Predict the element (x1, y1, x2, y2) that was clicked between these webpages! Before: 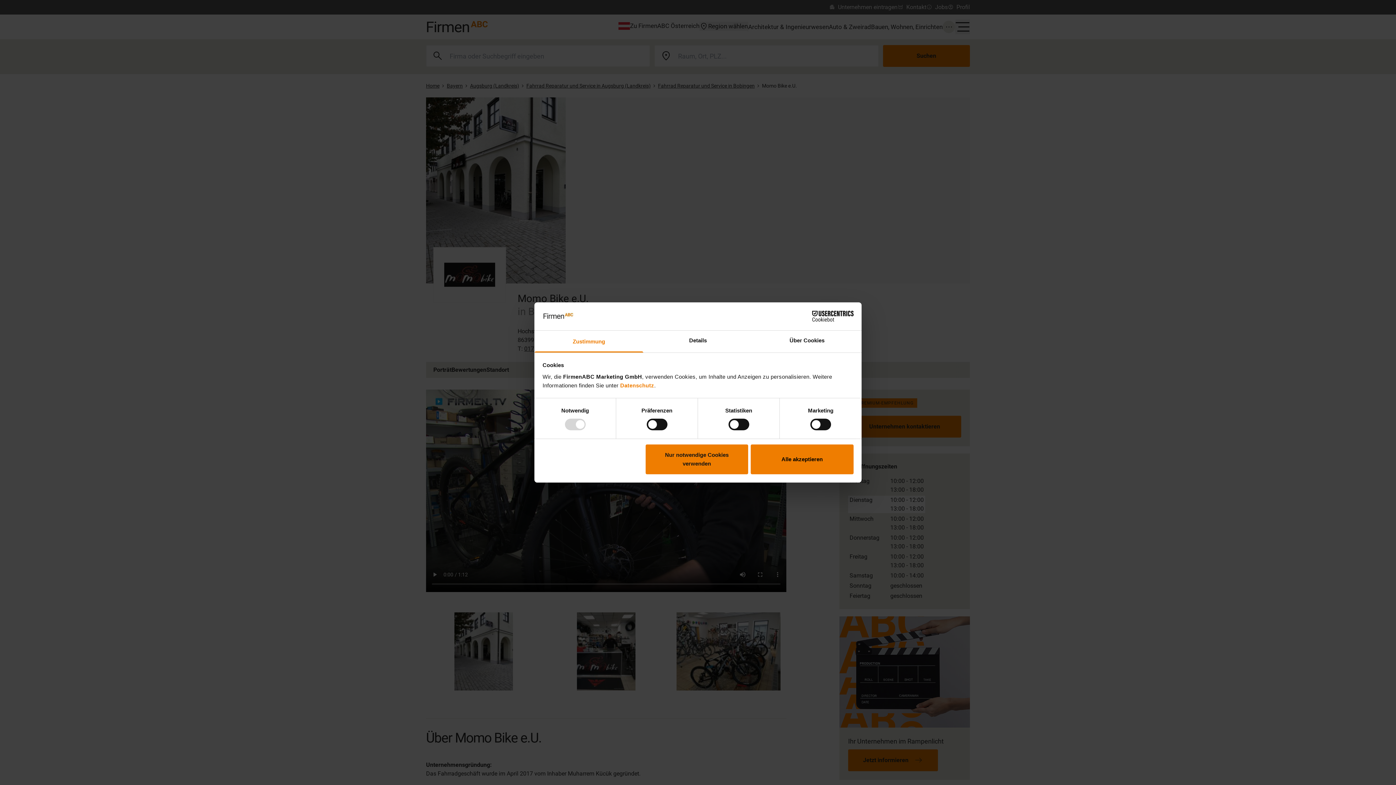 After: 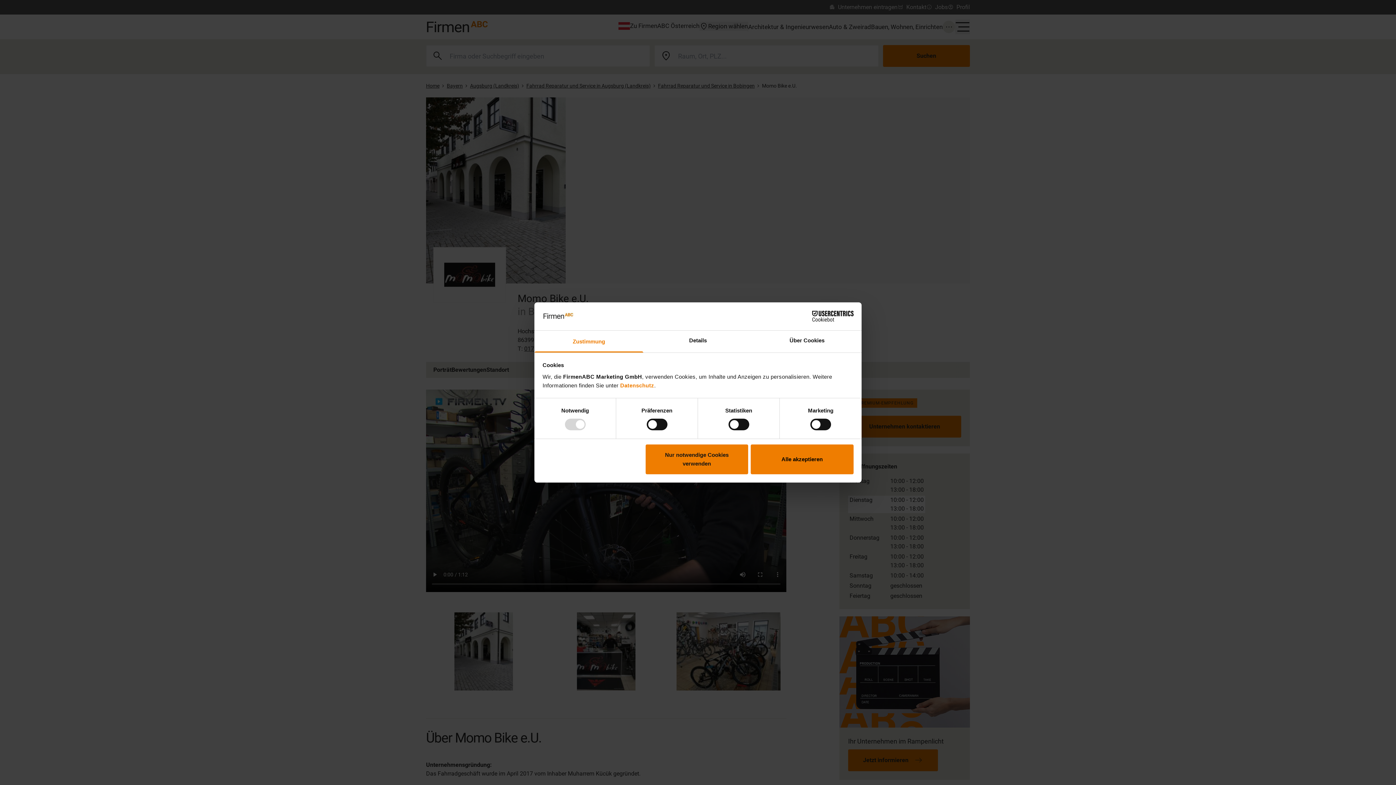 Action: bbox: (790, 311, 853, 321) label: Cookiebot - opens in a new window